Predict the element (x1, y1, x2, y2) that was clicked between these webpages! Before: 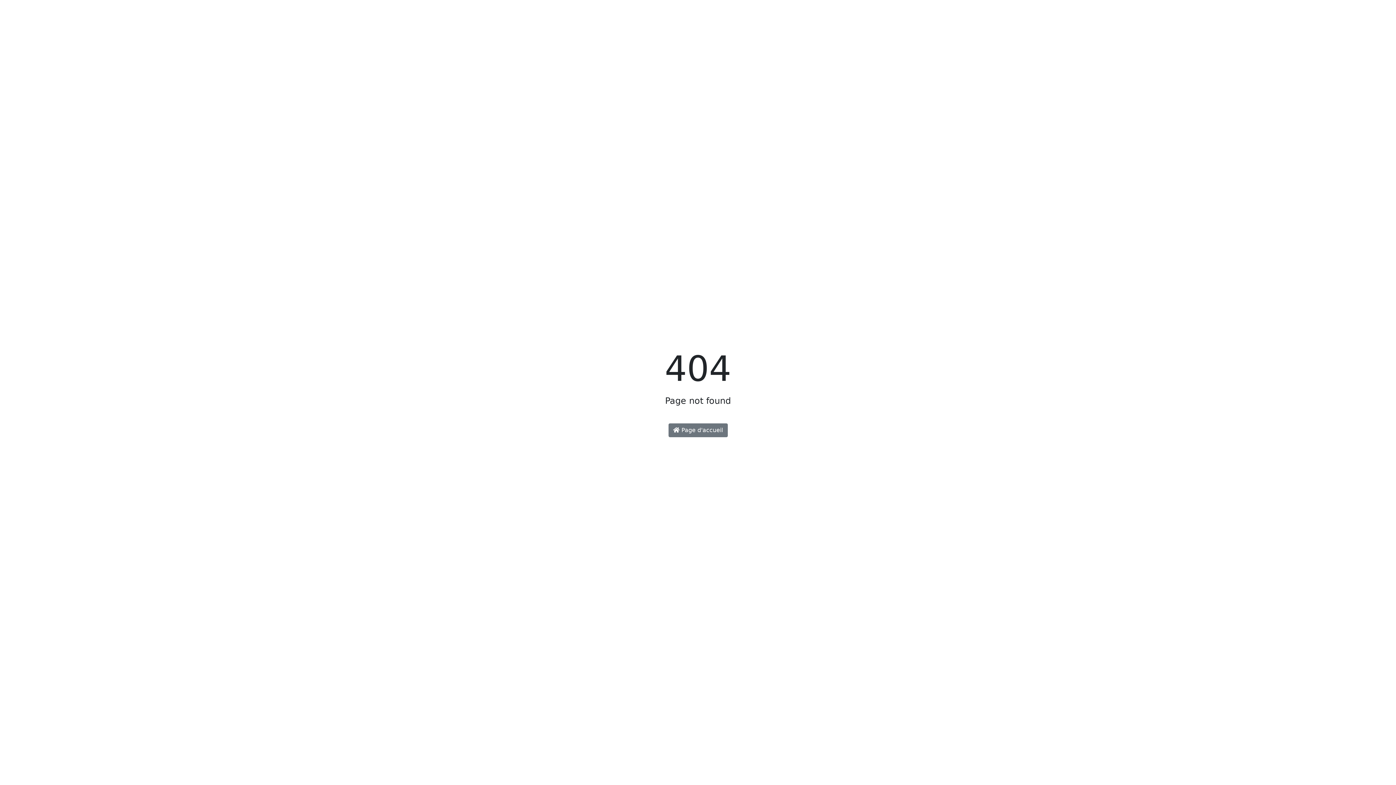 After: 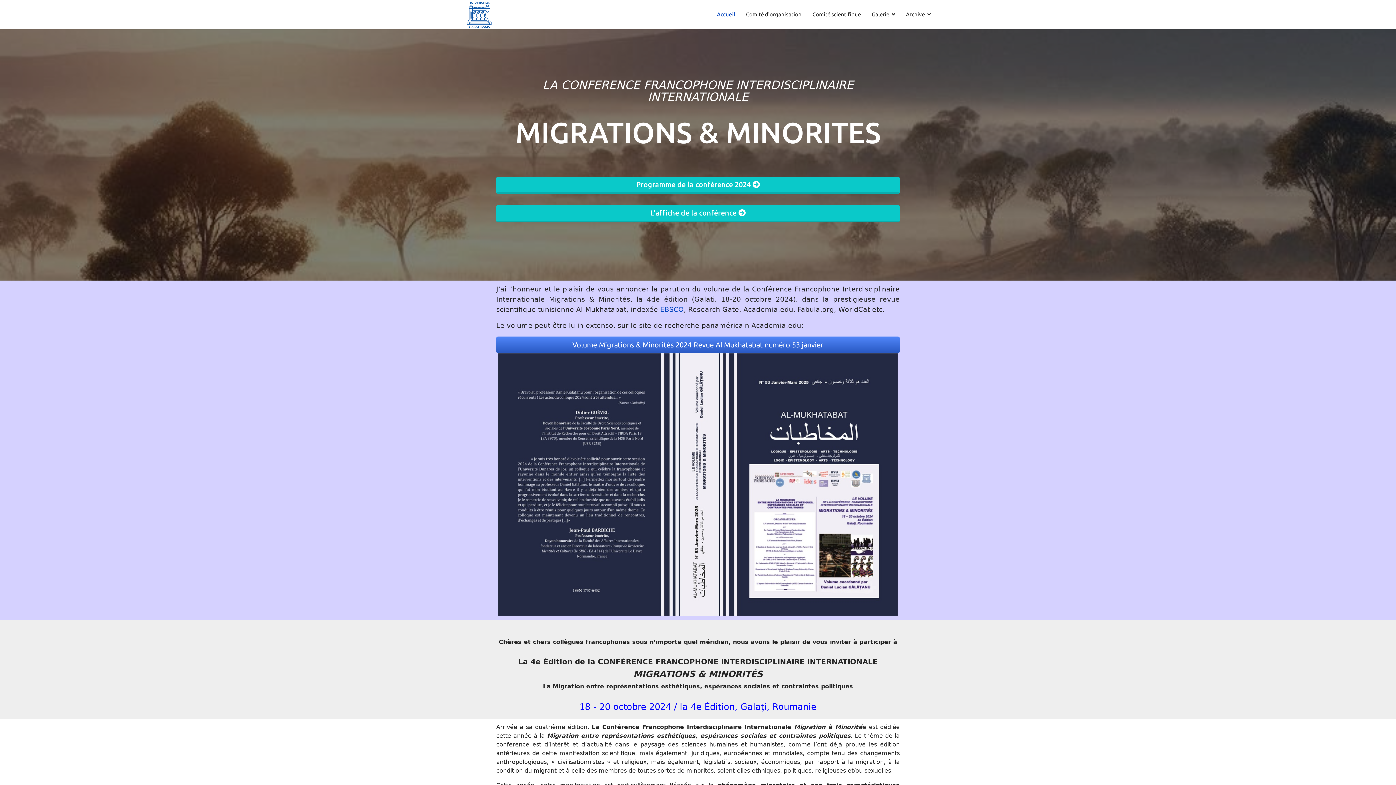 Action: label:  Page d'accueil bbox: (668, 423, 727, 437)